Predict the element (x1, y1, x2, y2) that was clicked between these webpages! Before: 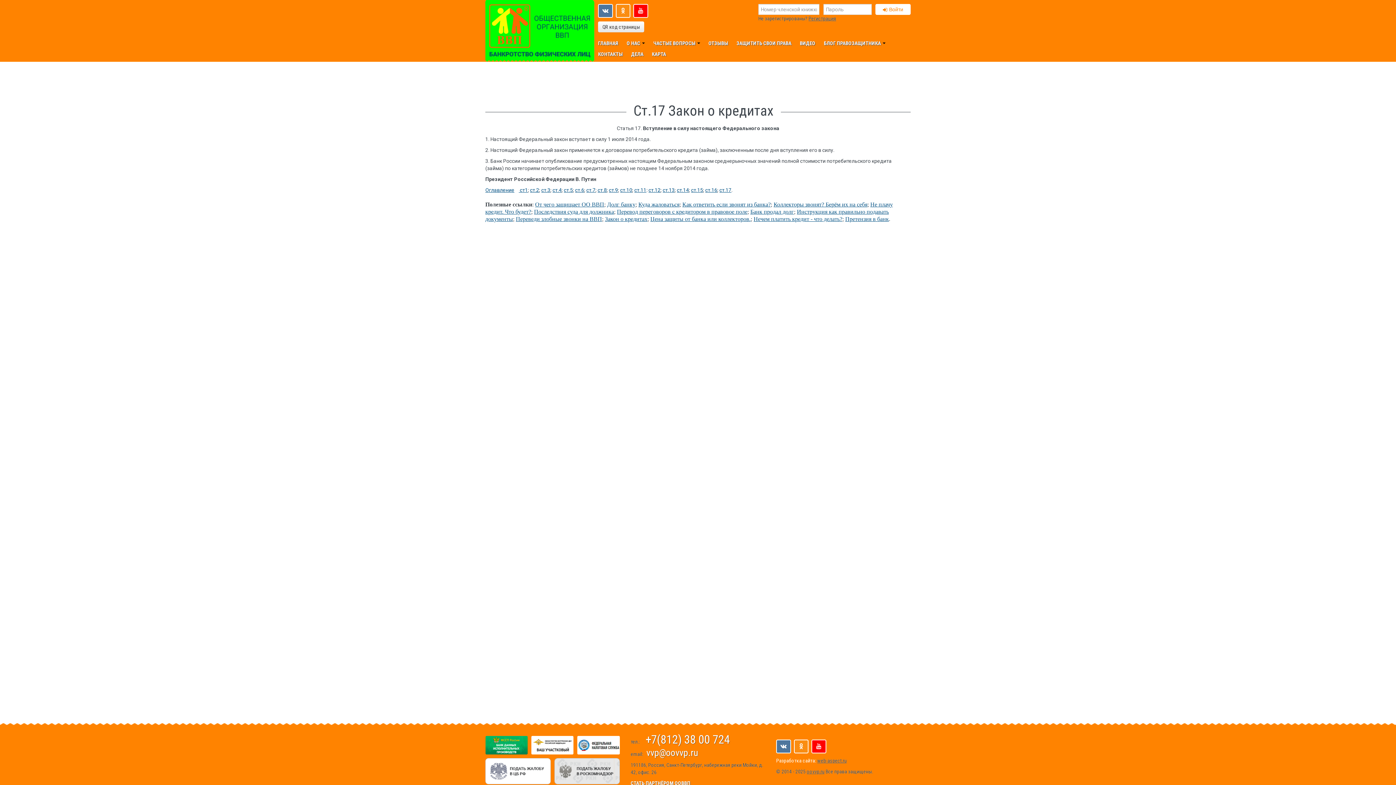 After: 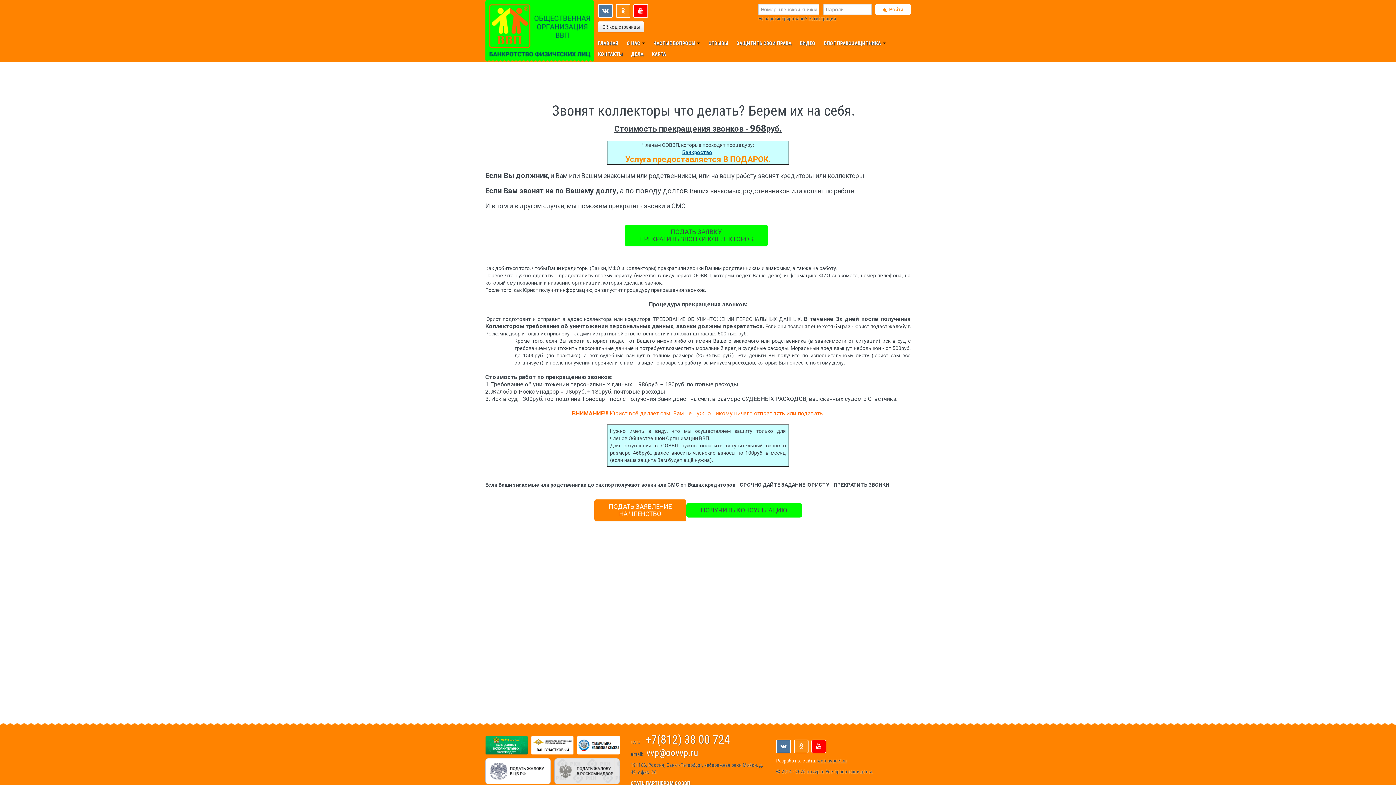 Action: label: Коллекторы звонят? Берём их на себя bbox: (773, 201, 867, 207)